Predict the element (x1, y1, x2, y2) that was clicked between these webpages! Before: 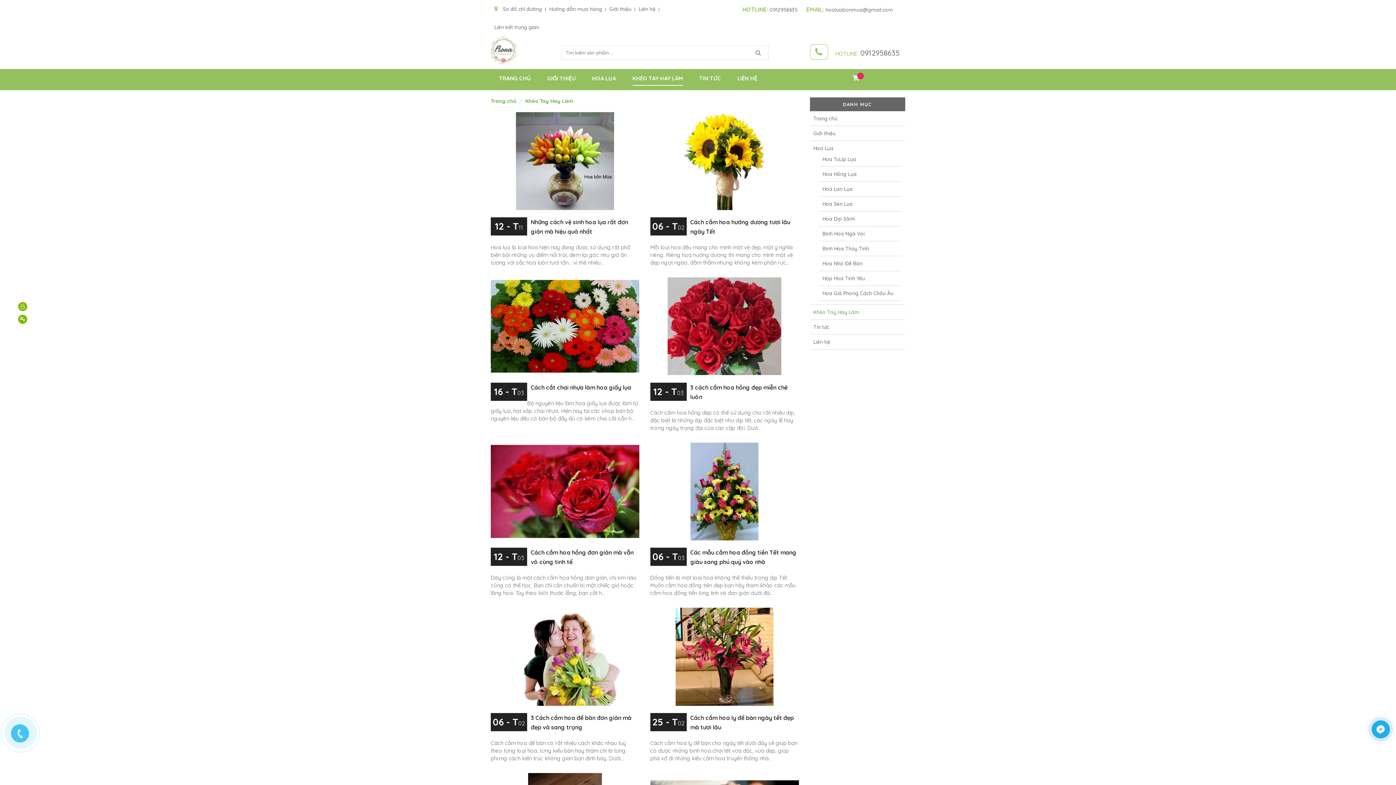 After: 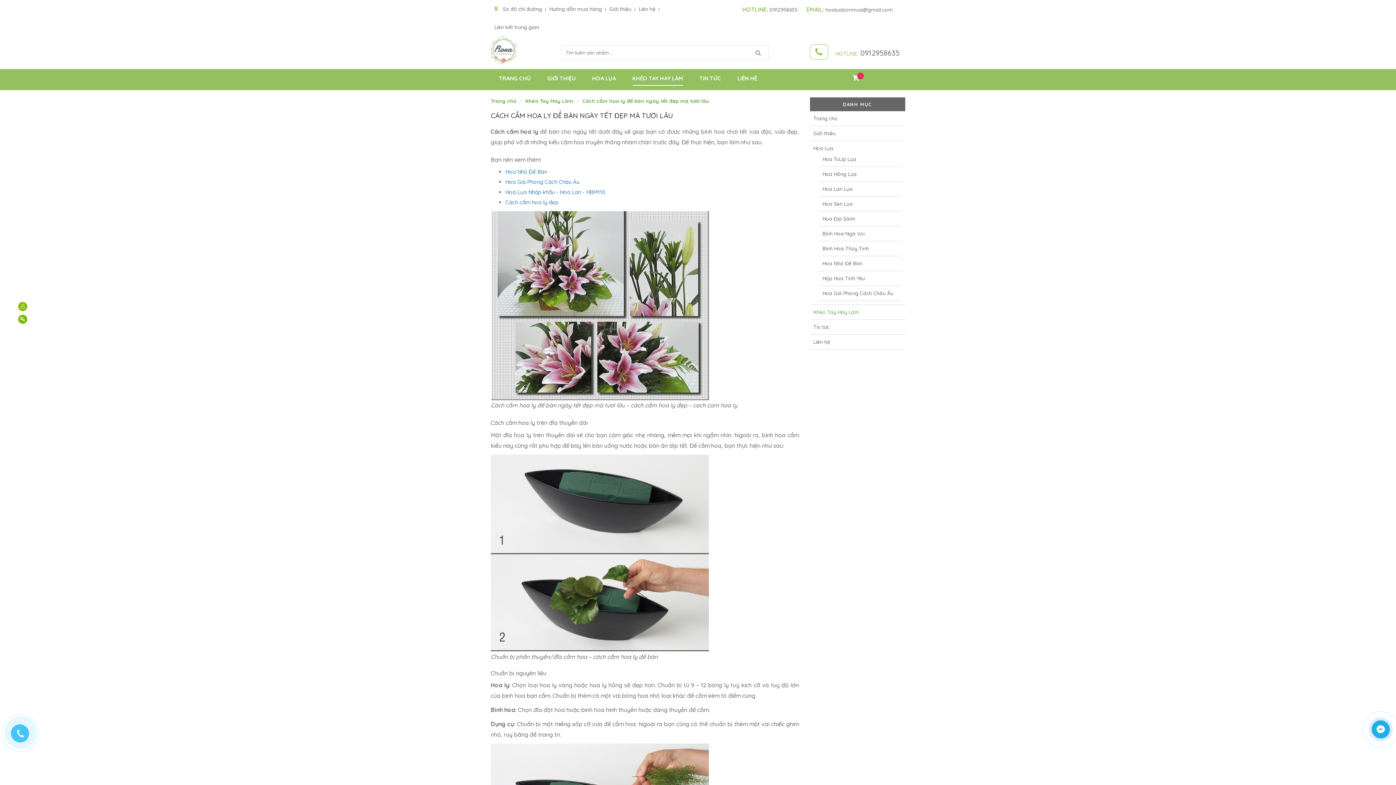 Action: bbox: (650, 608, 799, 762) label: 25 - T02
Cách cắm hoa ly để bàn ngày tết đẹp mà tươi lâu

Cách cắm hoa ly để bàn cho ngày tết dưới đây sẽ giúp bạn có được những bình hoa chơi tết vừa độc, vừa đẹp, giúp phá vỡ đi những kiểu căm hoa truyền thống nhà...